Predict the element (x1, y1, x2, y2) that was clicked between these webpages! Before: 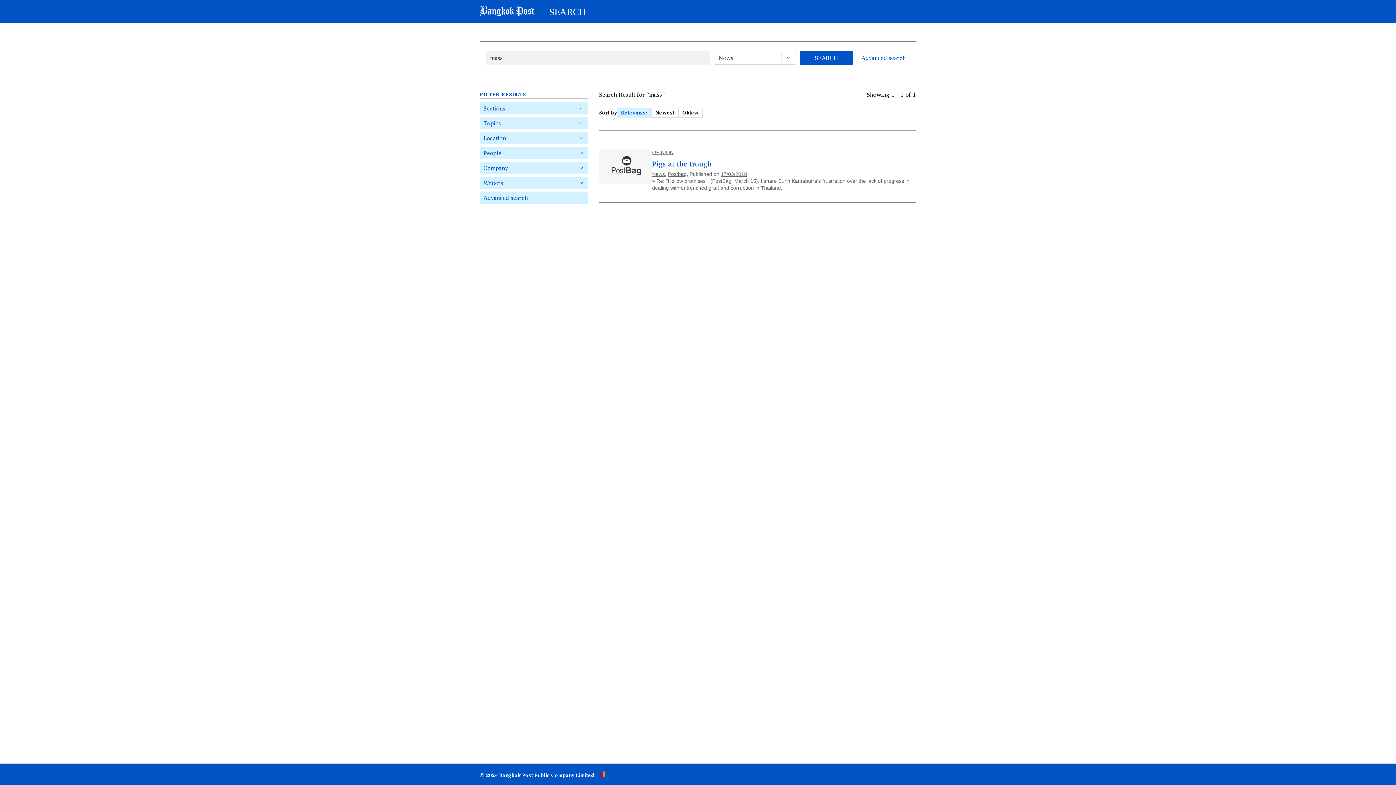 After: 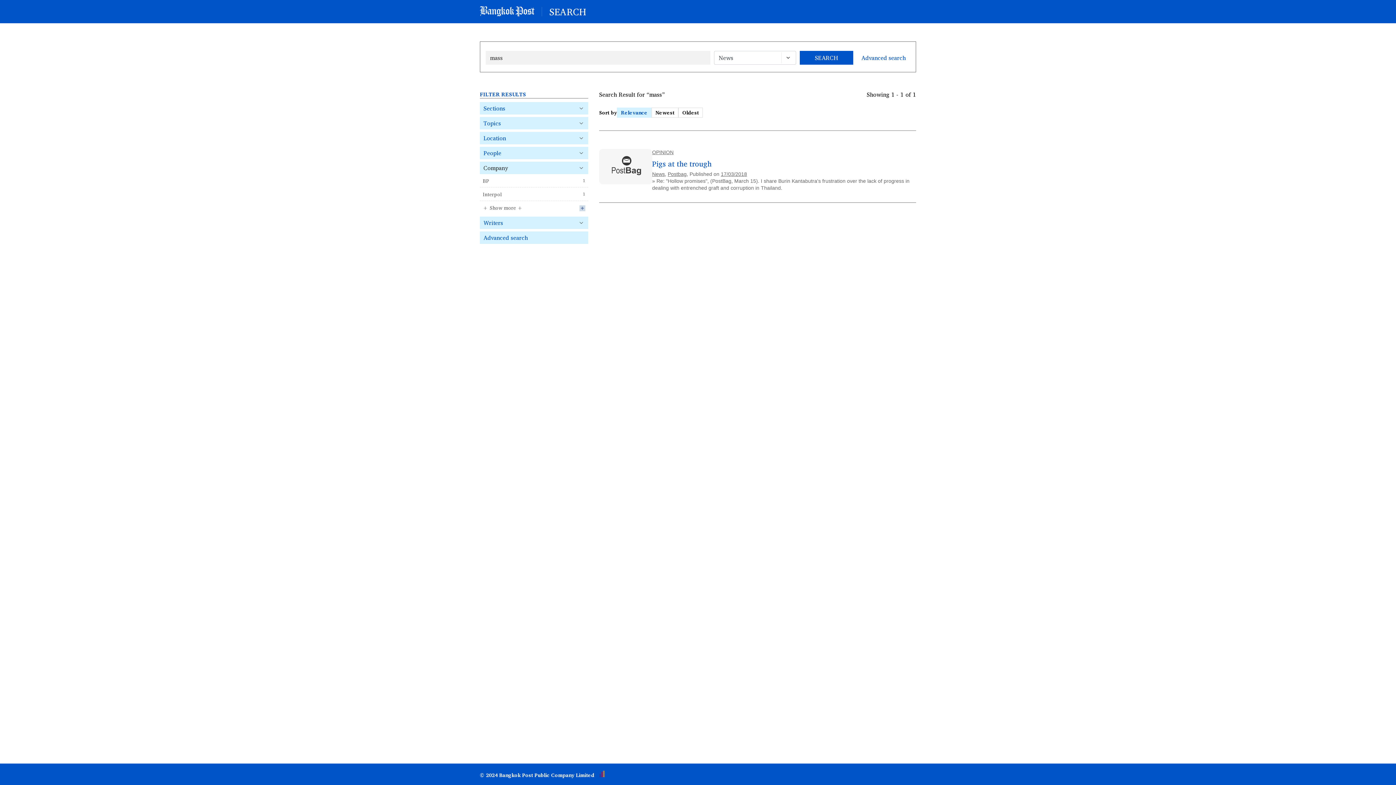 Action: bbox: (480, 161, 588, 174) label: Company